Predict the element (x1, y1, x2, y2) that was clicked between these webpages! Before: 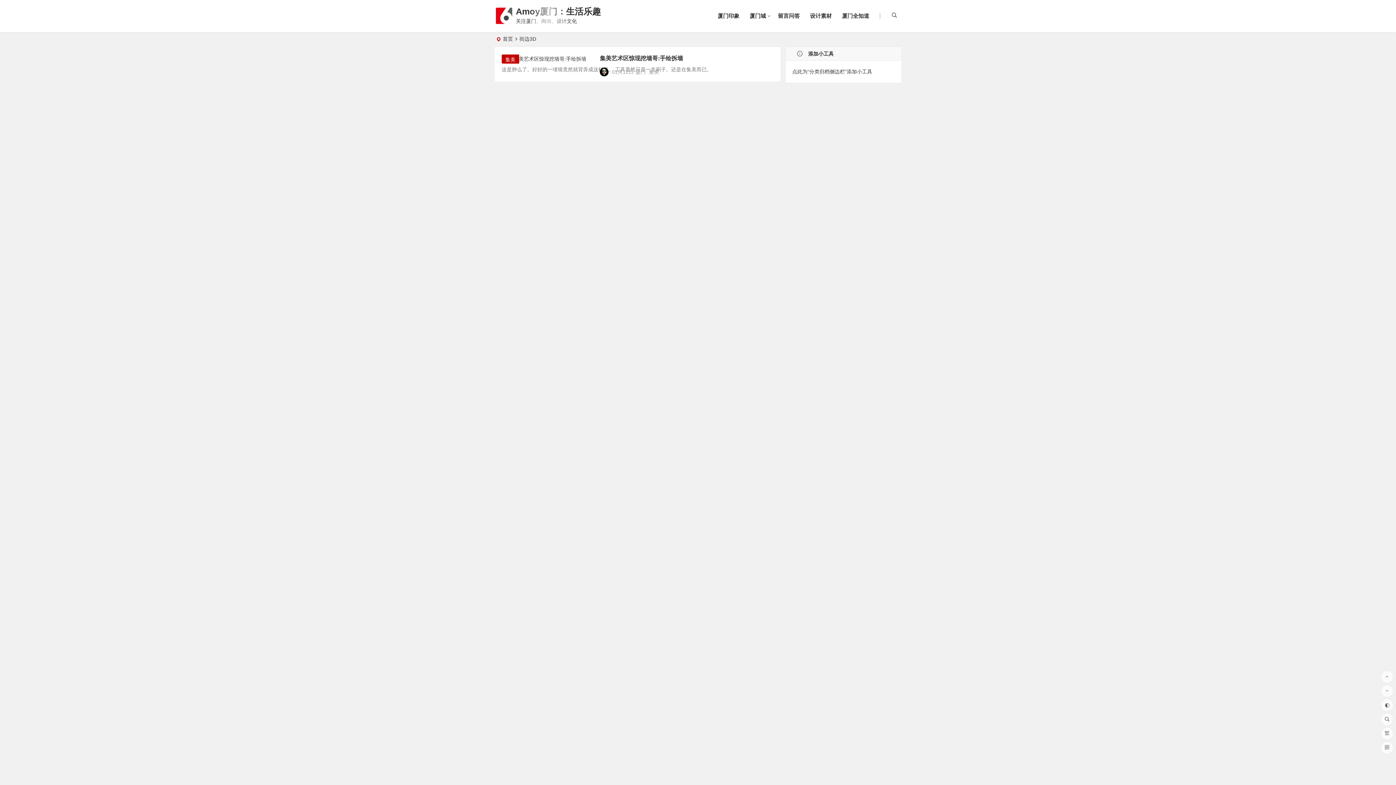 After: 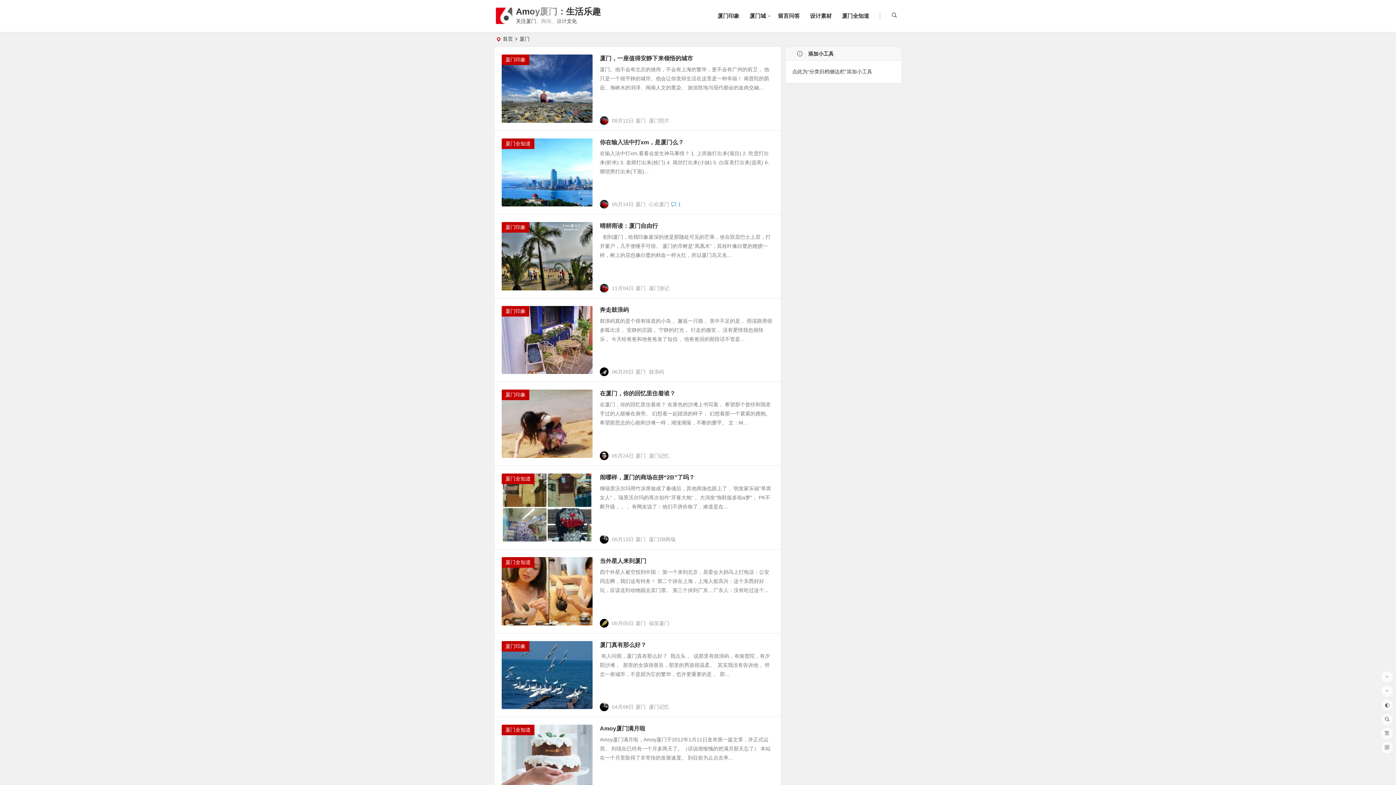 Action: bbox: (635, 69, 645, 74) label: 厦门